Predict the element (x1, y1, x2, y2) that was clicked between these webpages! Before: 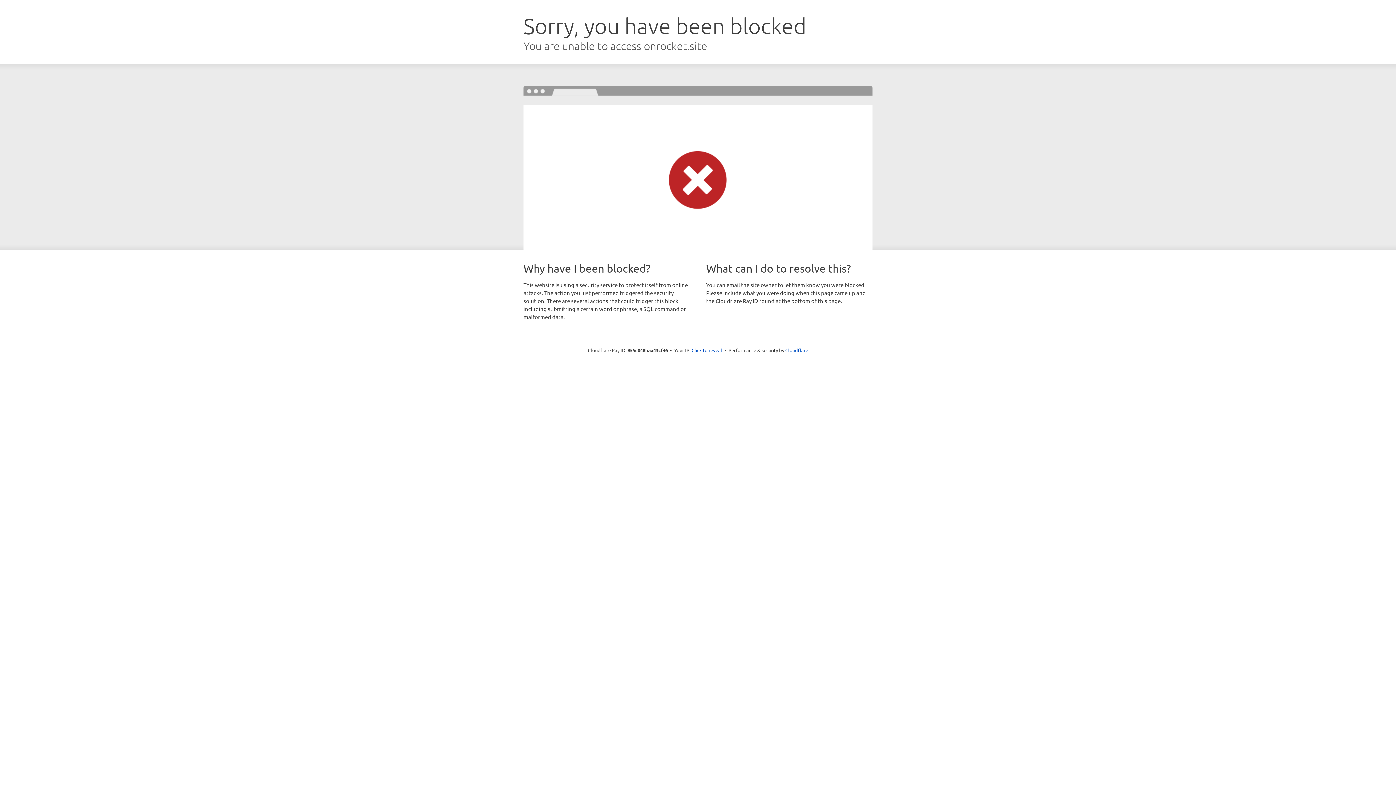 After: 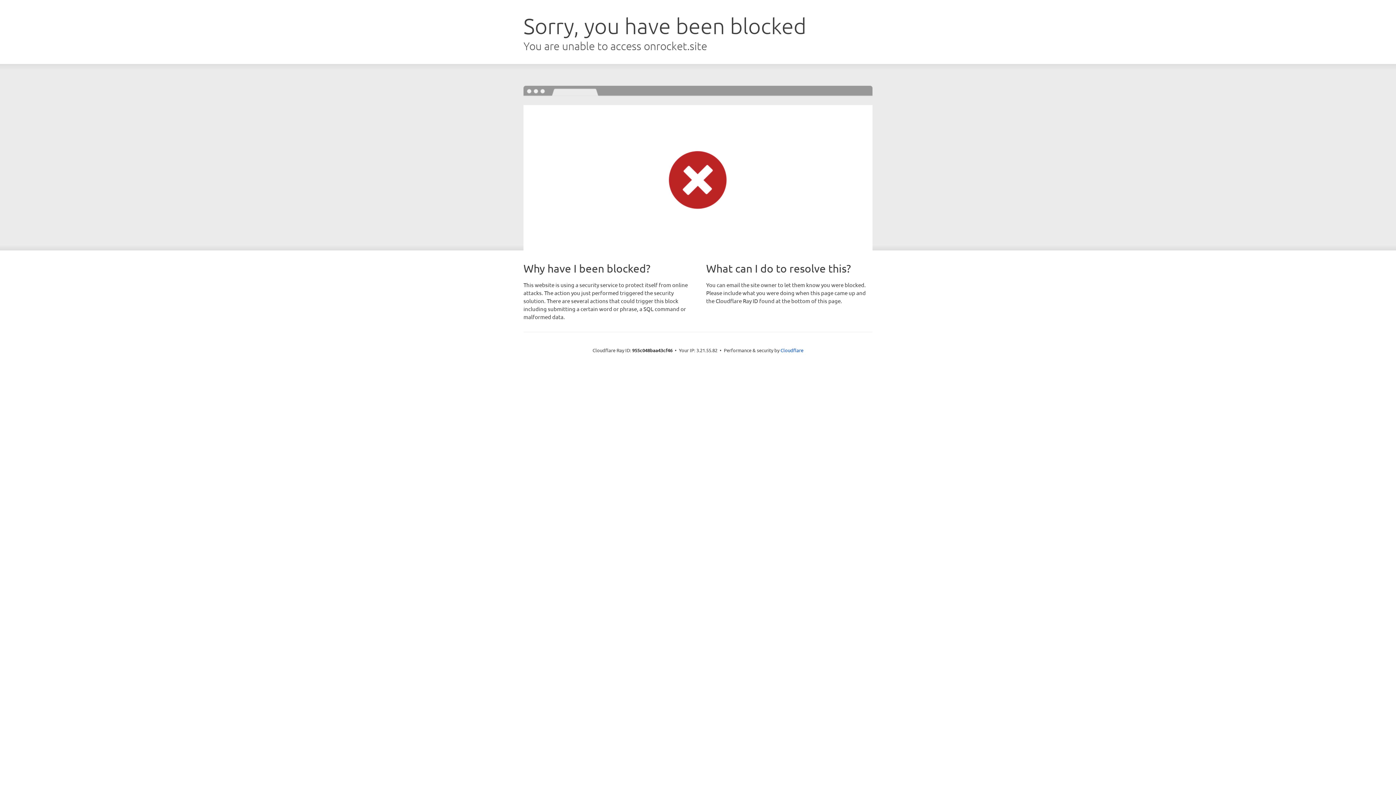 Action: label: Click to reveal bbox: (691, 346, 722, 353)